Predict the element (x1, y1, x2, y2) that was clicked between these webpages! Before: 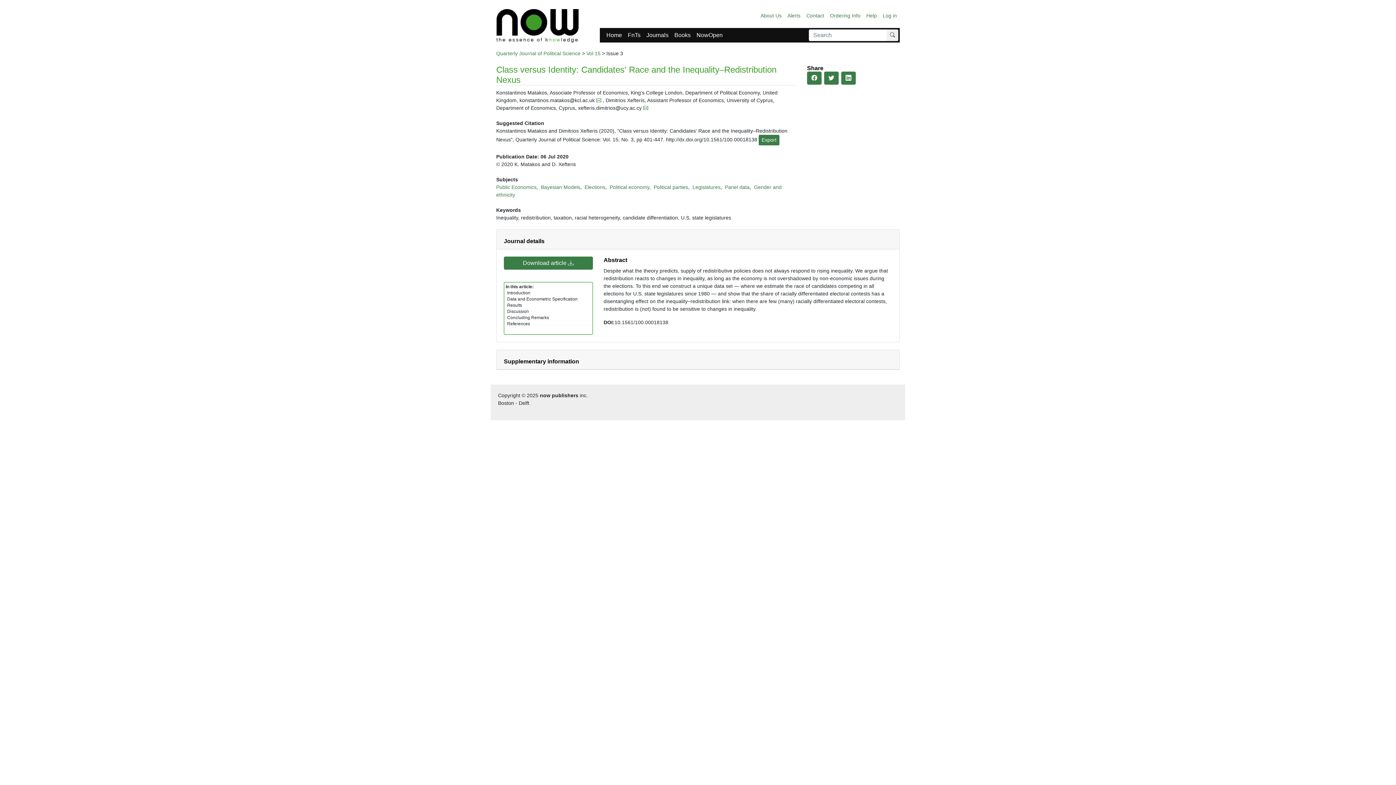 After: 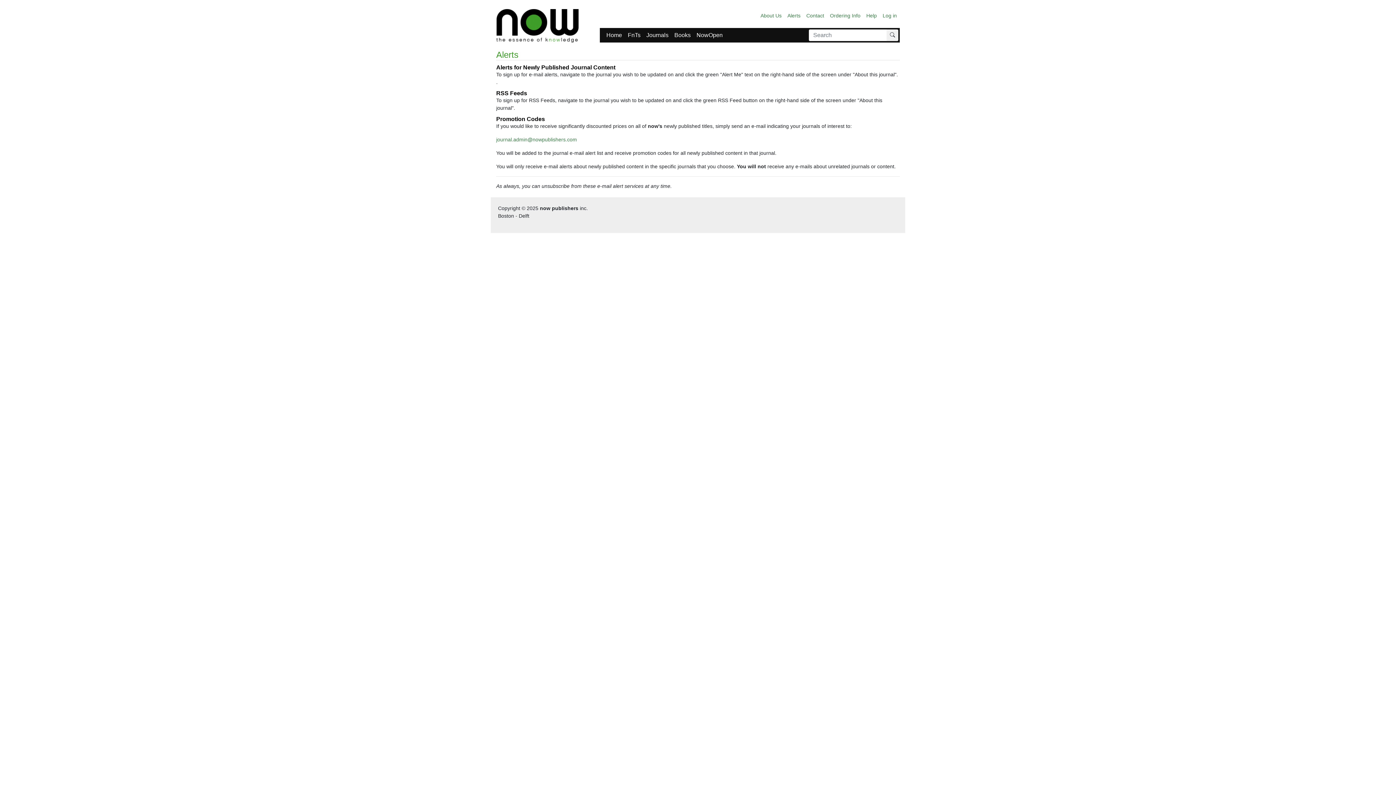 Action: bbox: (784, 9, 803, 22) label: Alerts